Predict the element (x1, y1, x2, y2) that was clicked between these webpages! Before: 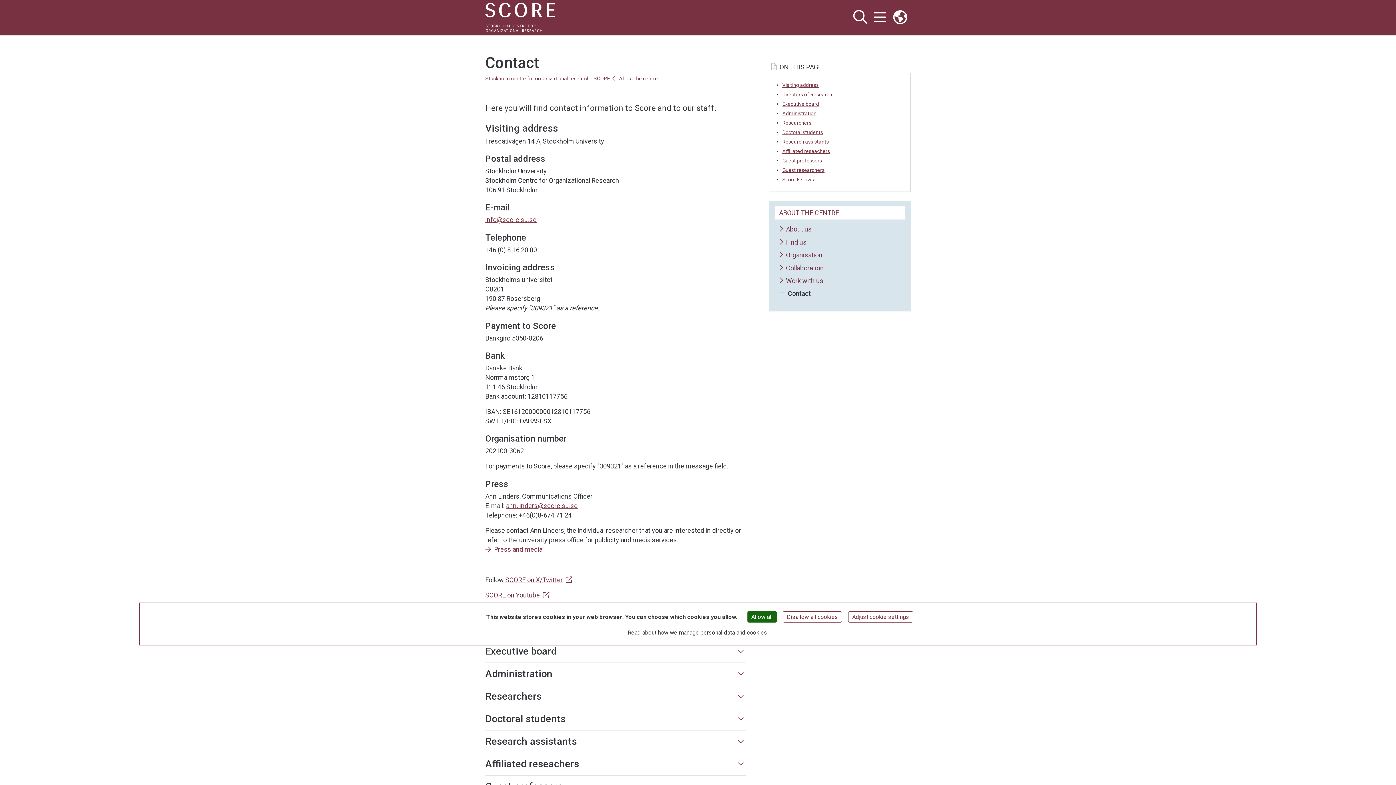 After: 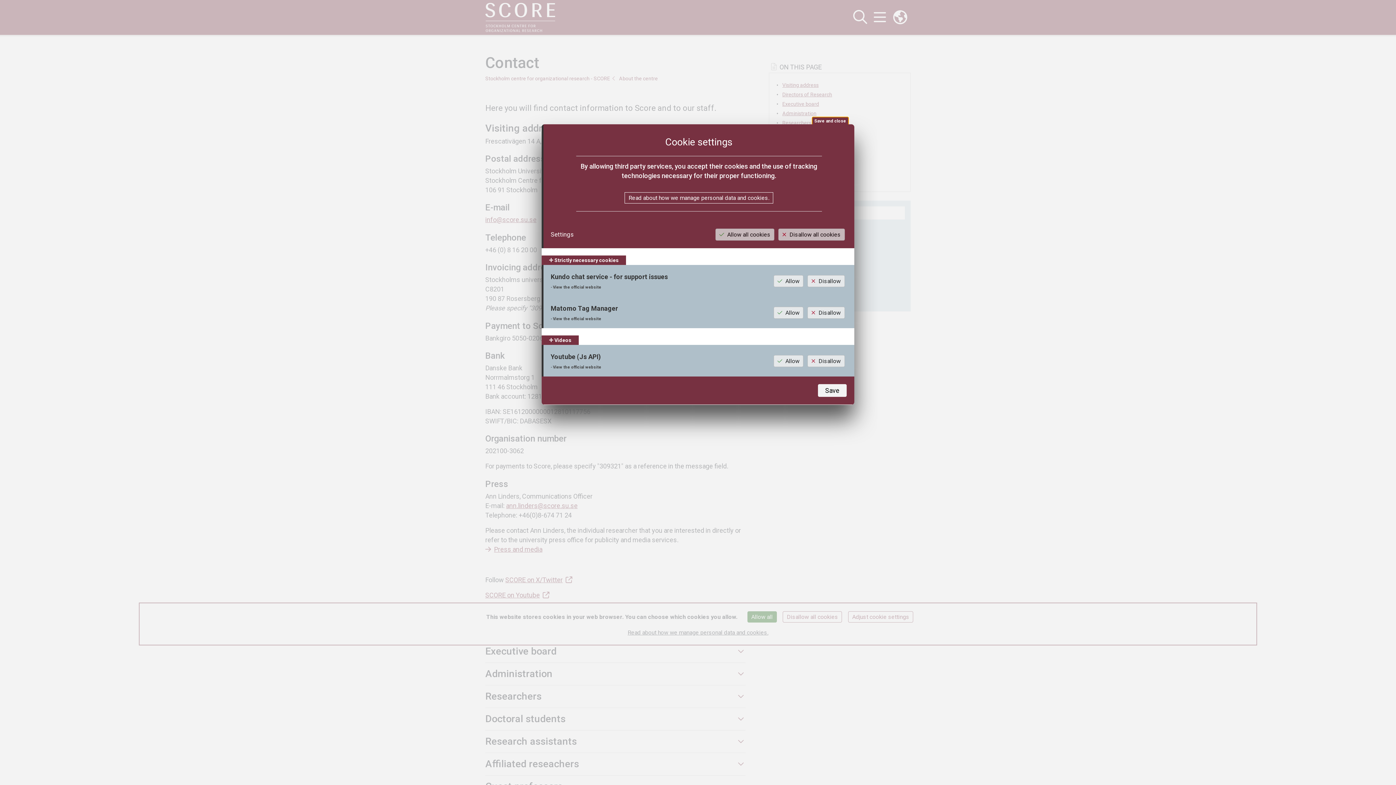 Action: bbox: (848, 611, 913, 622) label: Adjust cookie settings (modal window)